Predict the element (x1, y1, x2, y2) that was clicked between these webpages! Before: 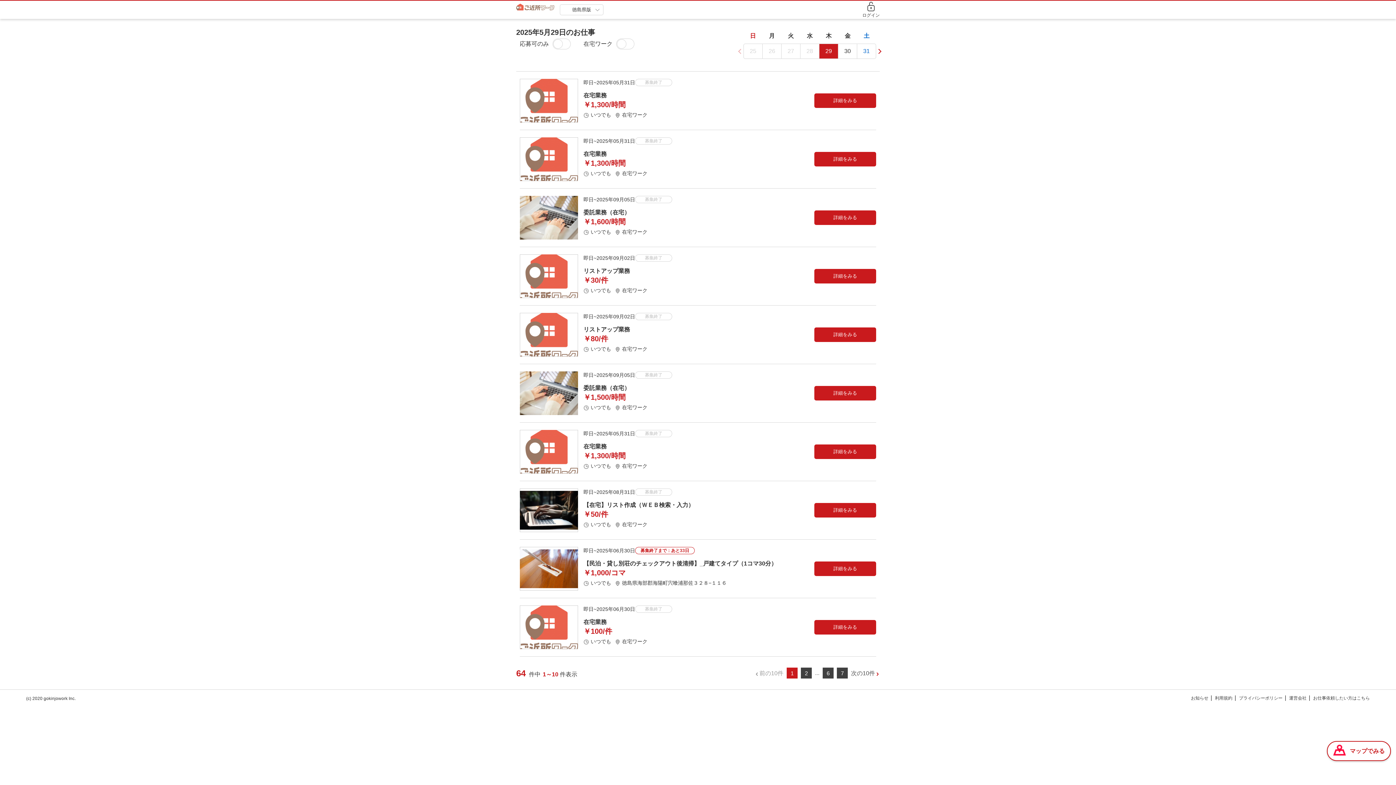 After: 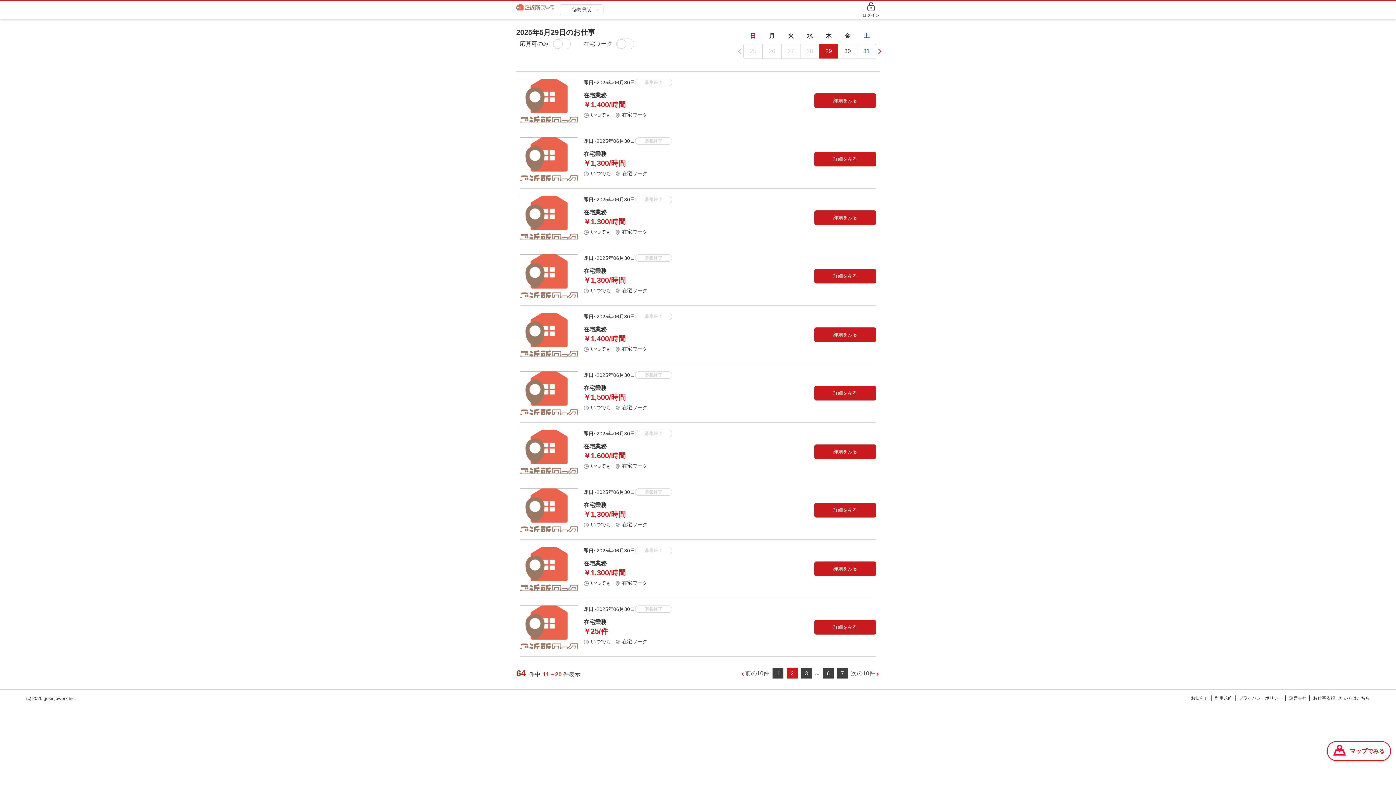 Action: bbox: (851, 670, 878, 676) label: 次の10件